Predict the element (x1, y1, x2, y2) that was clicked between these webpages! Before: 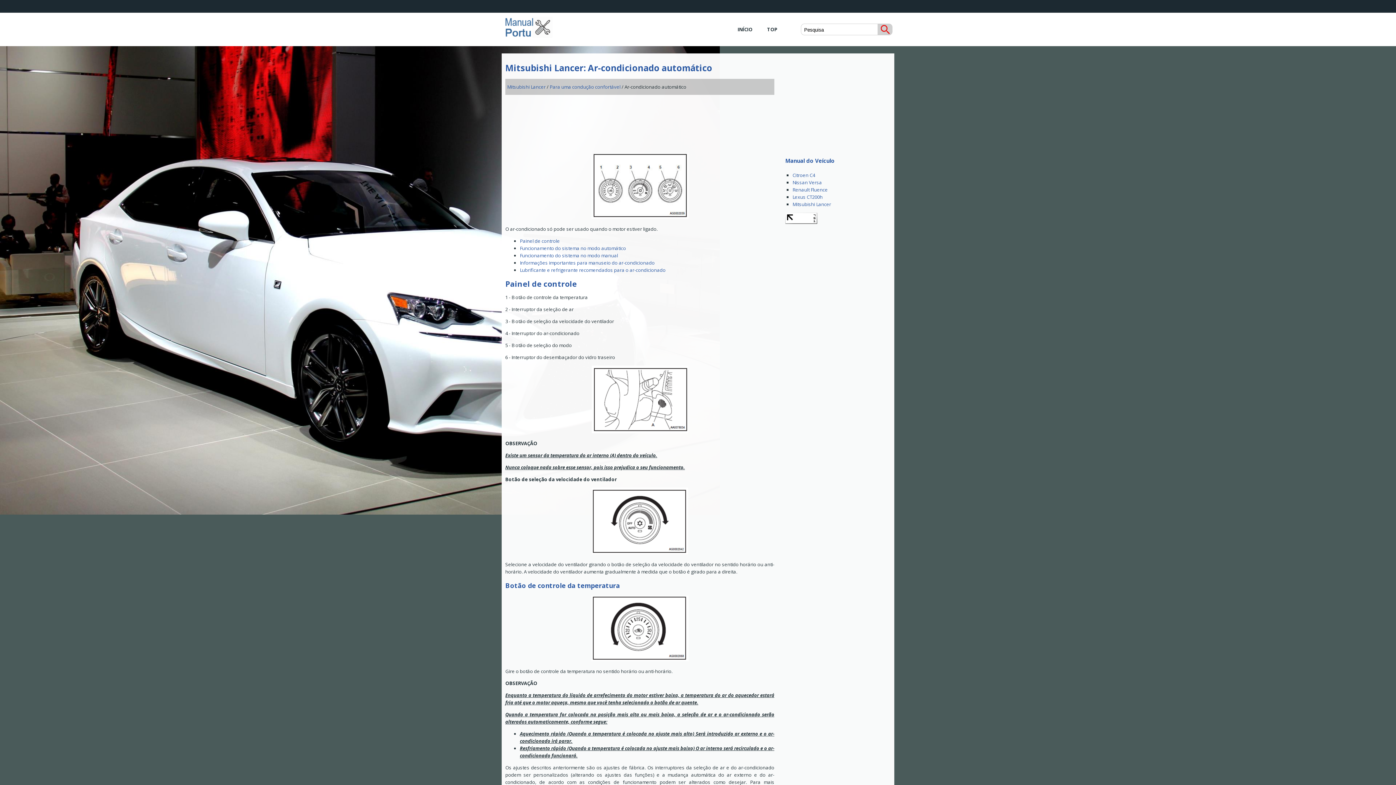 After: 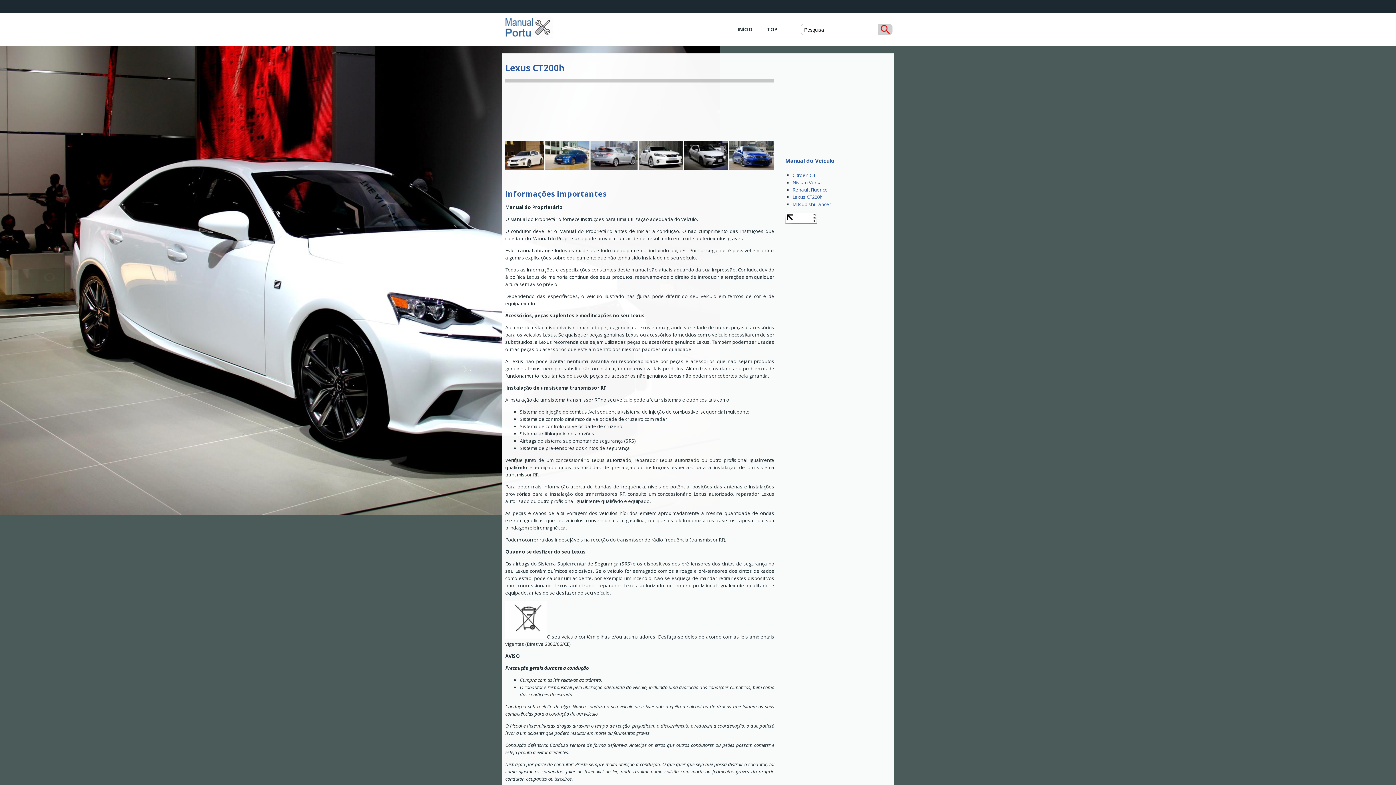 Action: bbox: (792, 193, 822, 200) label: Lexus CT200h